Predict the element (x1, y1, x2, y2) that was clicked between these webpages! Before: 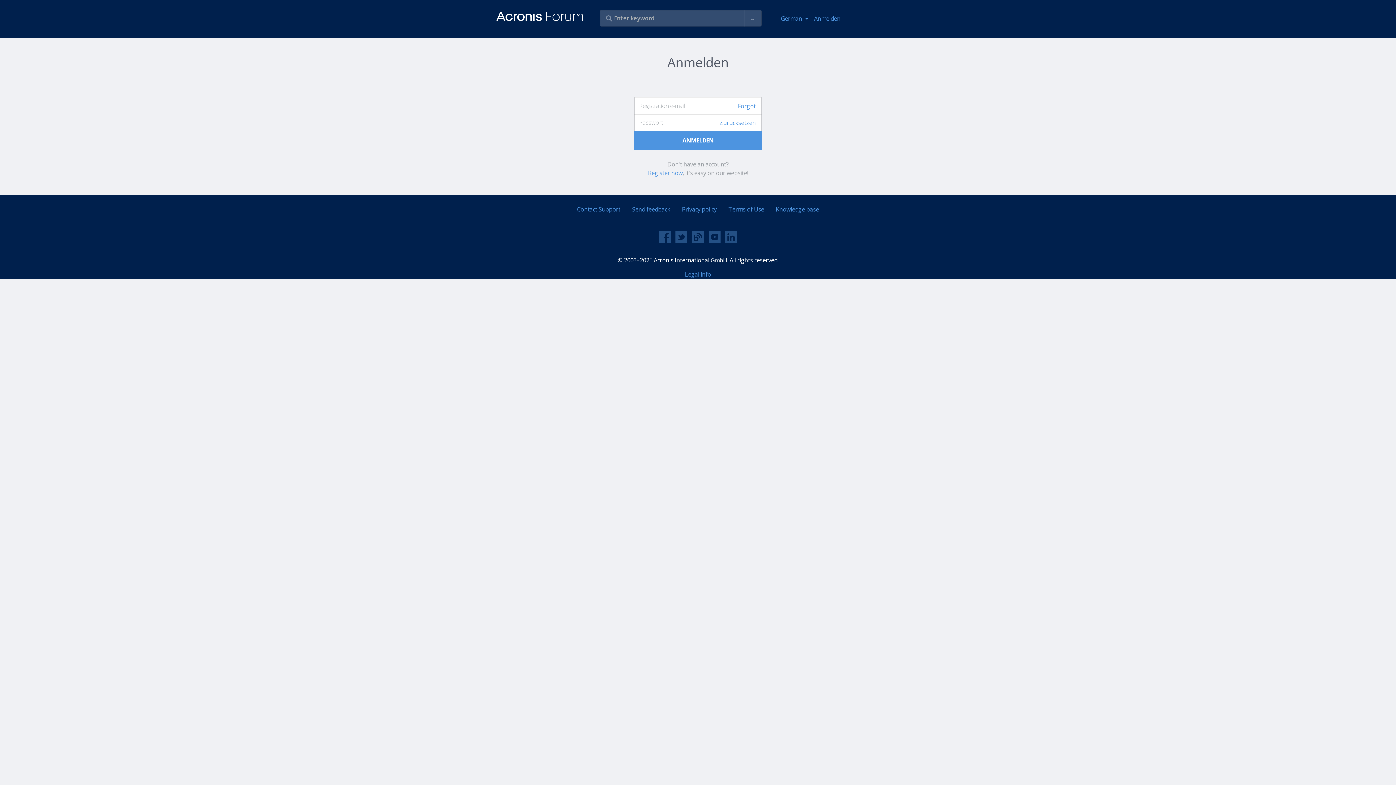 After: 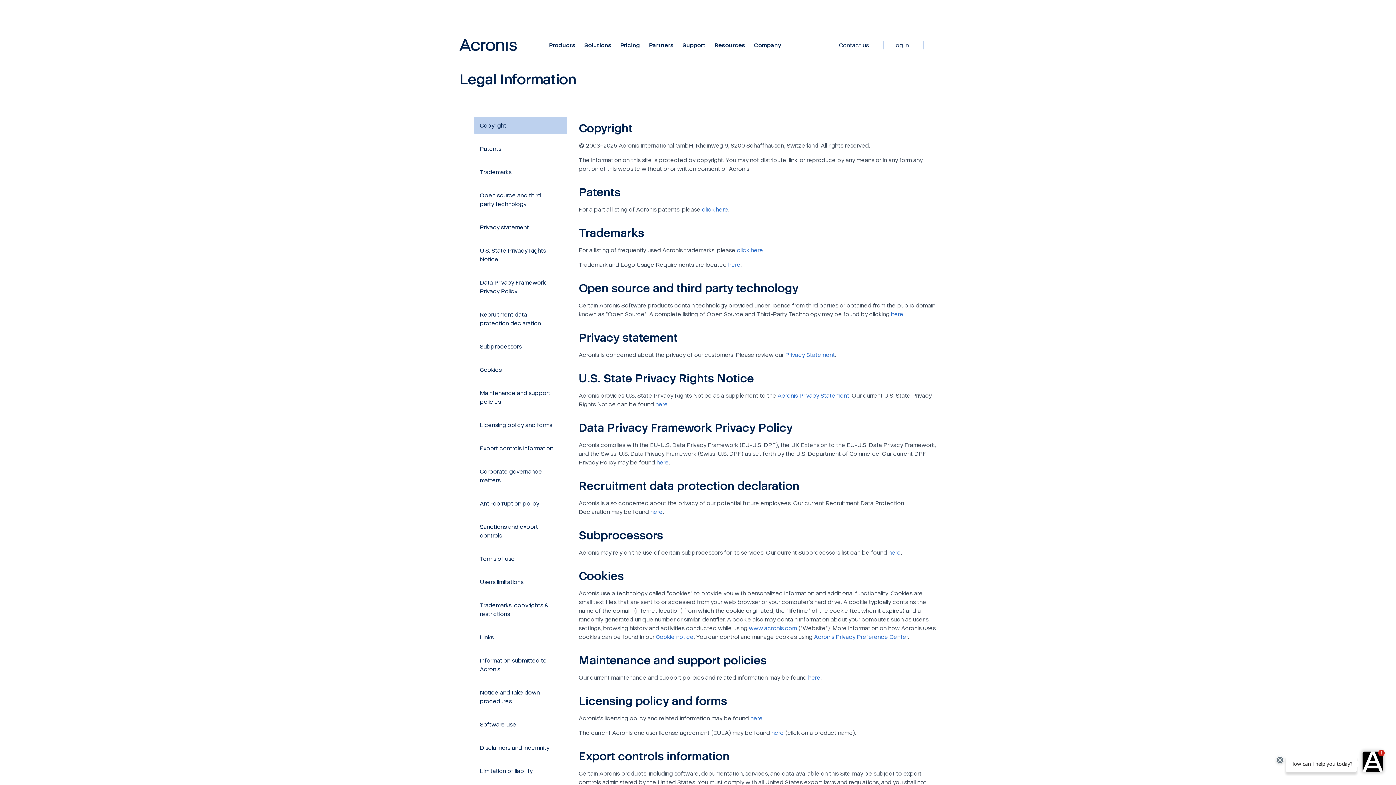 Action: label: Legal info bbox: (685, 270, 711, 278)